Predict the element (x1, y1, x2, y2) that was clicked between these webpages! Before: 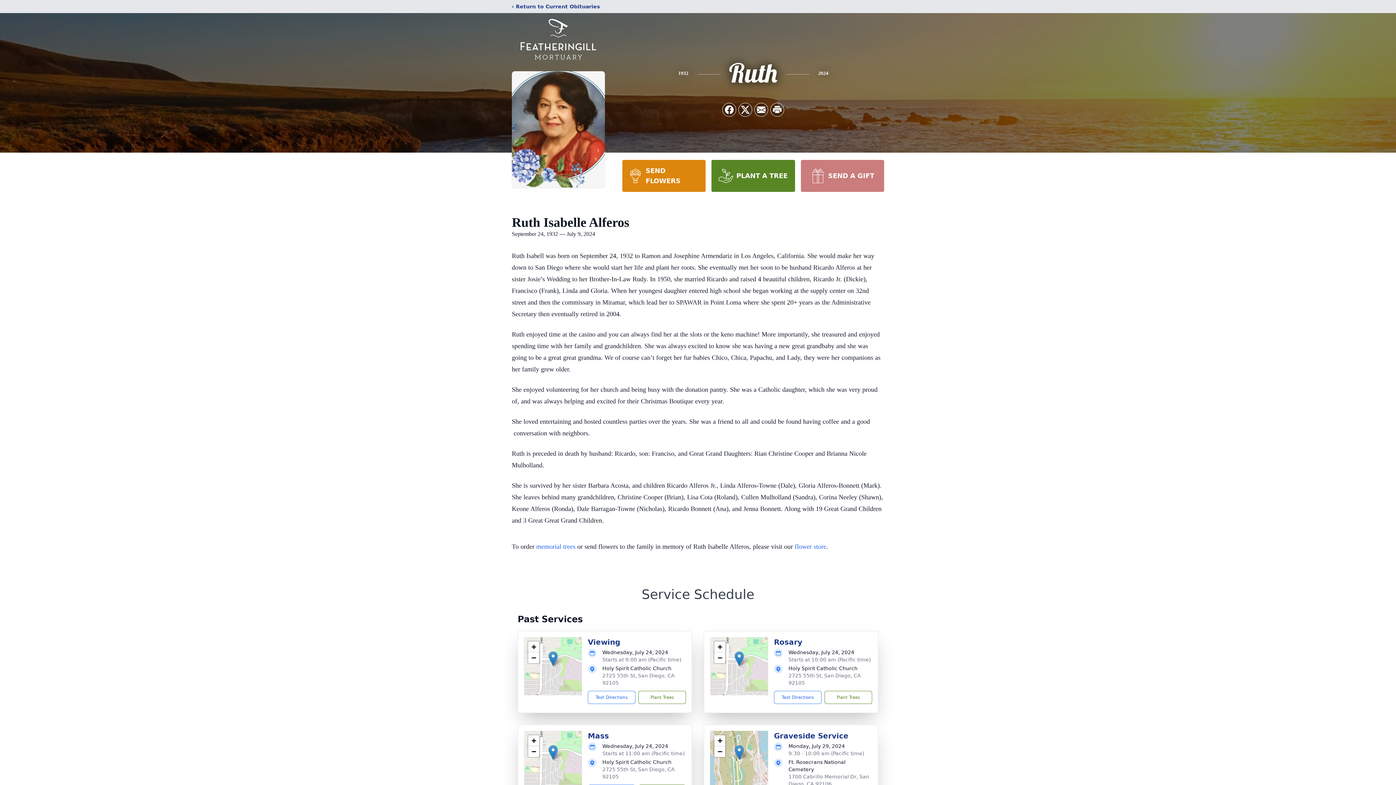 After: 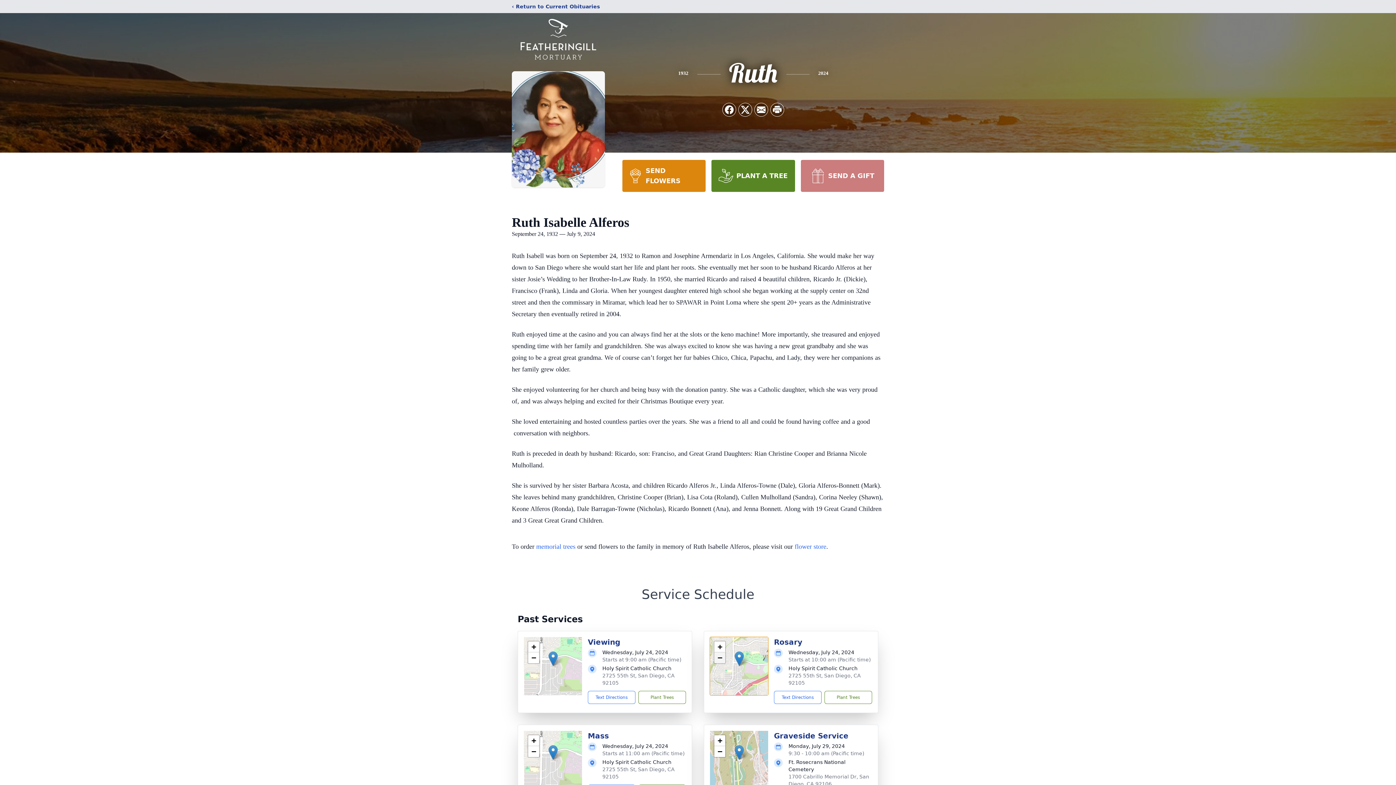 Action: bbox: (714, 652, 725, 663) label: Zoom out